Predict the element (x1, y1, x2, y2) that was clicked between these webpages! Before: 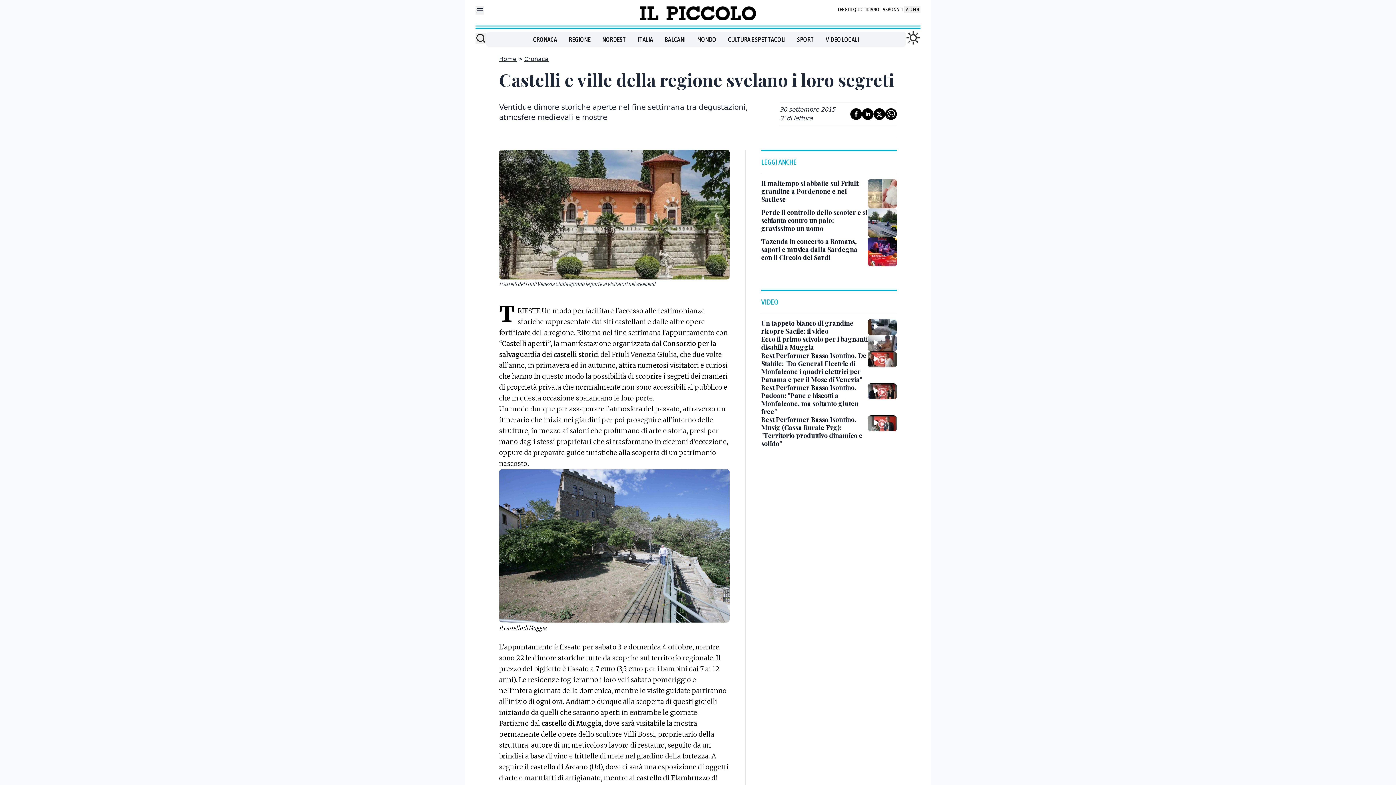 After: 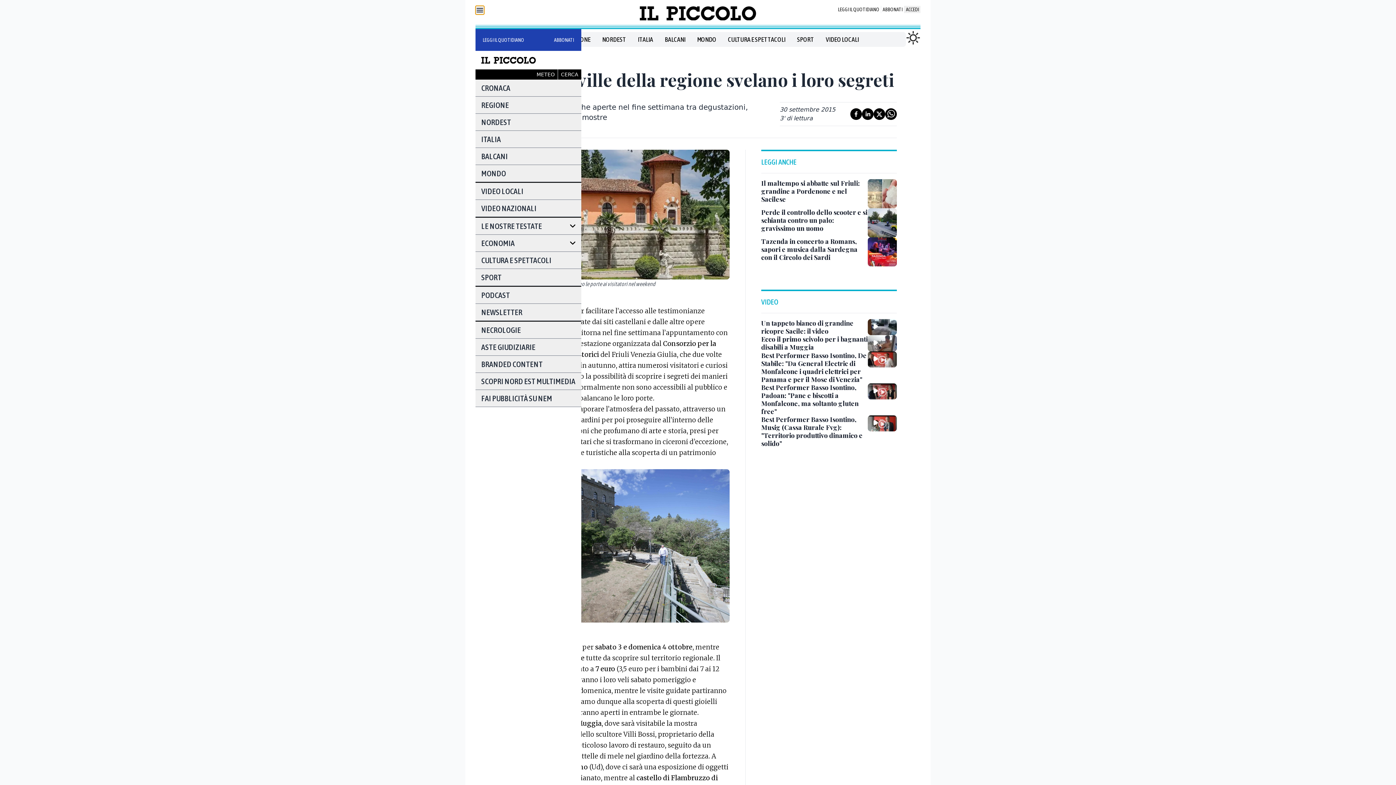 Action: bbox: (475, 5, 484, 14) label: Mostra menu